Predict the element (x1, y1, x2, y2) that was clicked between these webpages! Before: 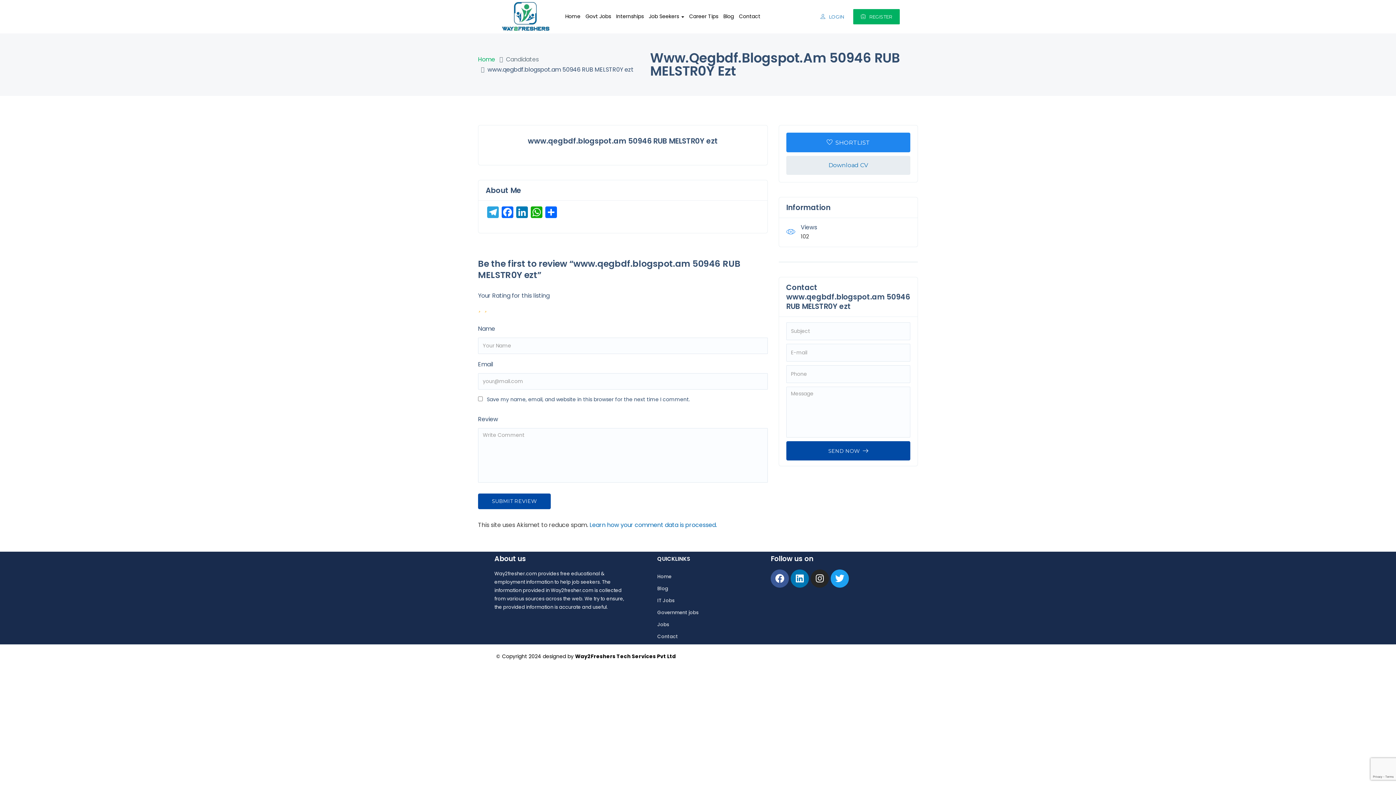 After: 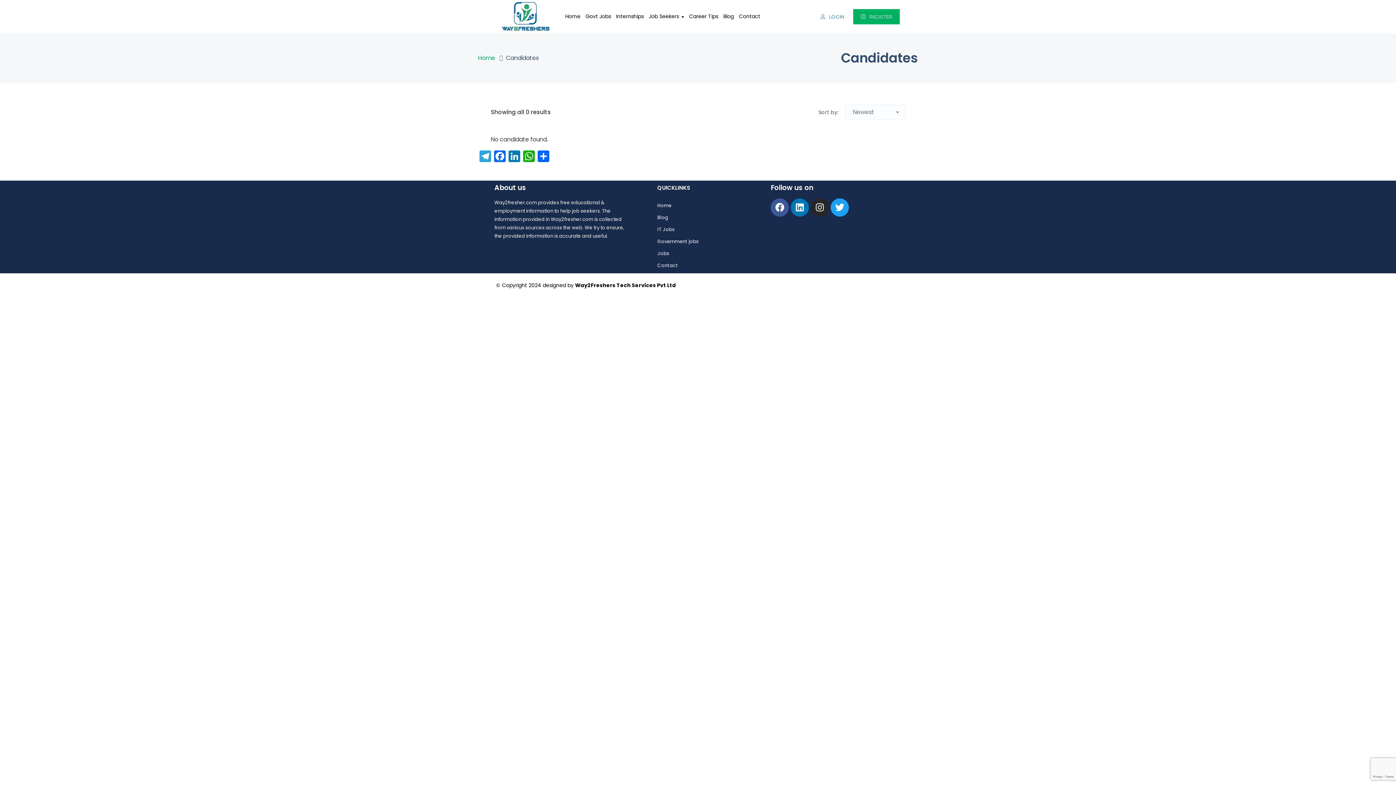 Action: label: Candidates bbox: (506, 54, 538, 64)